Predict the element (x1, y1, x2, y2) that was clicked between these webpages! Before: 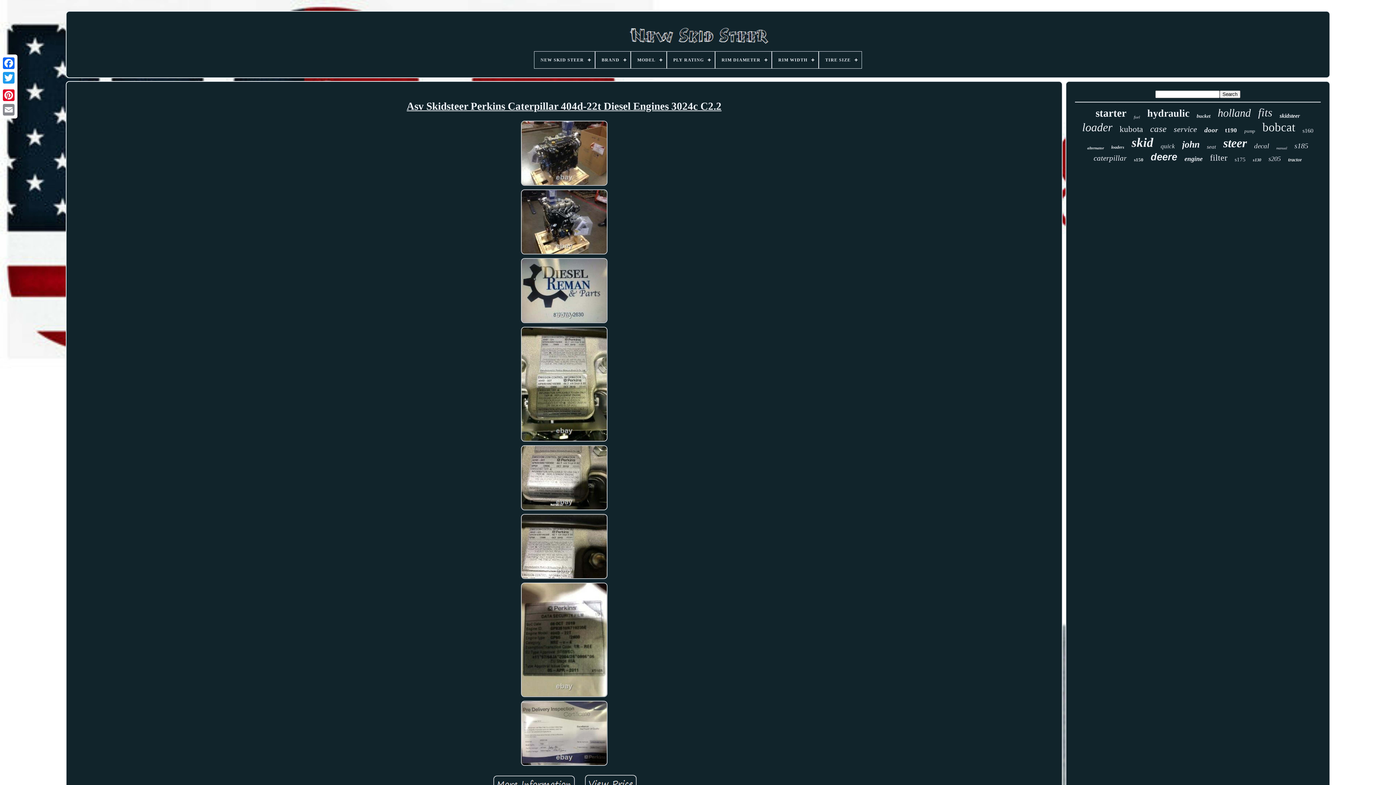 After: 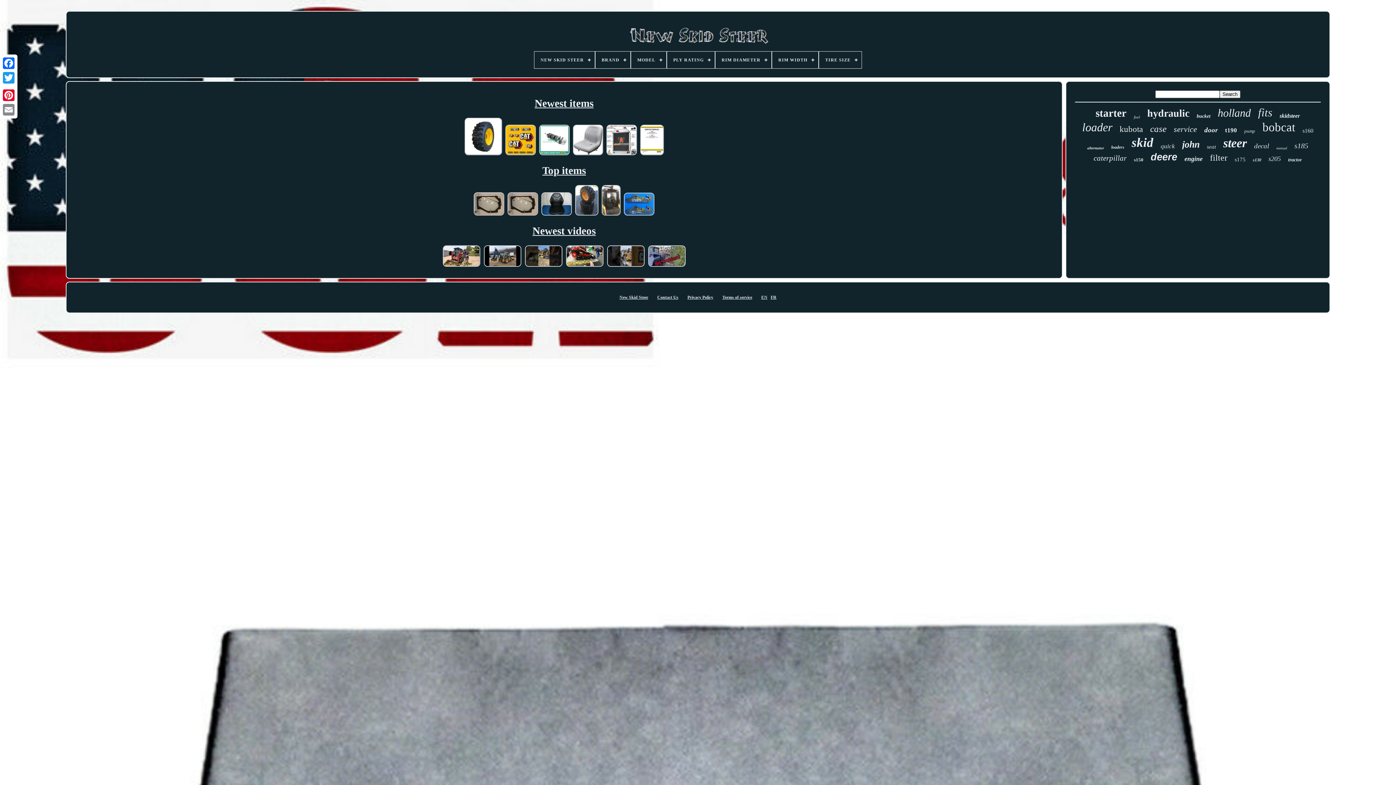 Action: bbox: (534, 51, 594, 68) label: NEW SKID STEER